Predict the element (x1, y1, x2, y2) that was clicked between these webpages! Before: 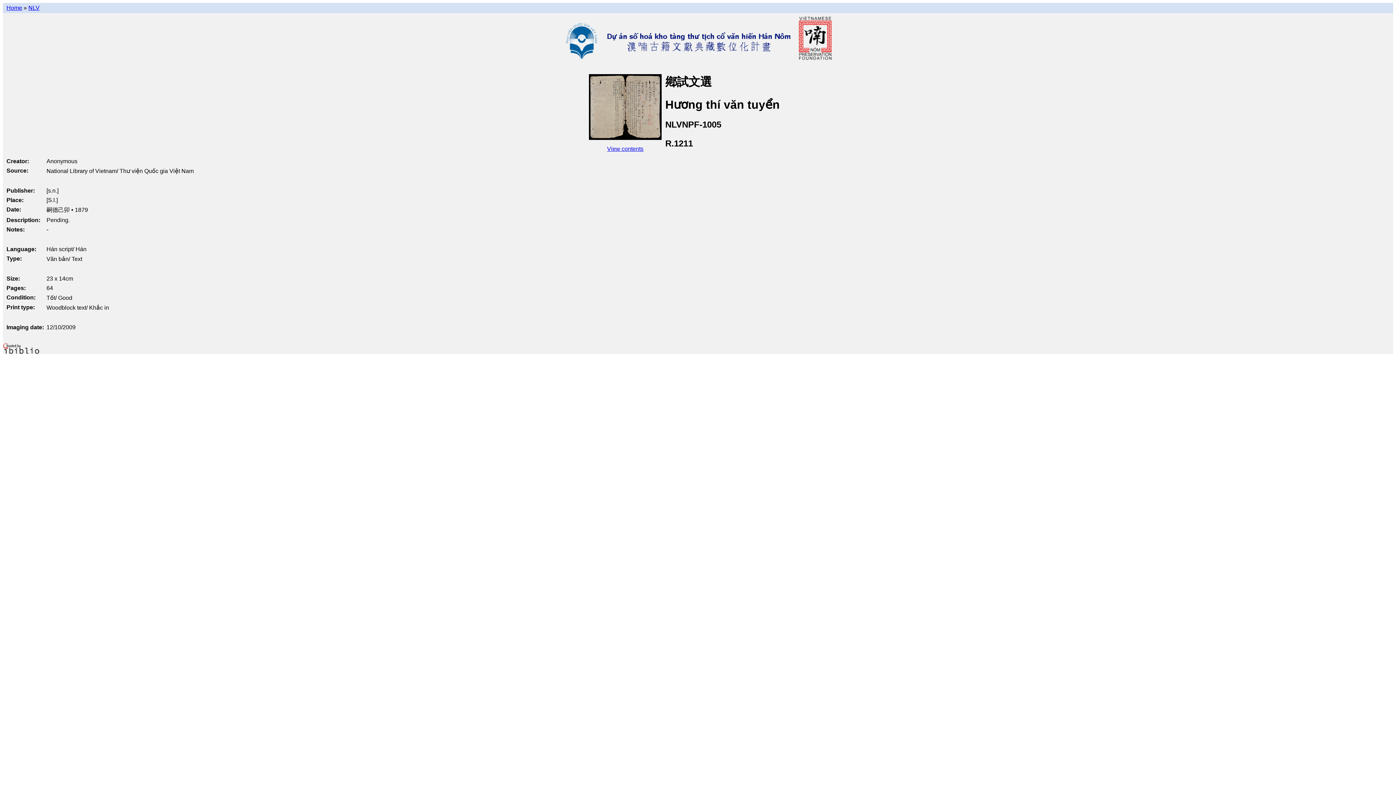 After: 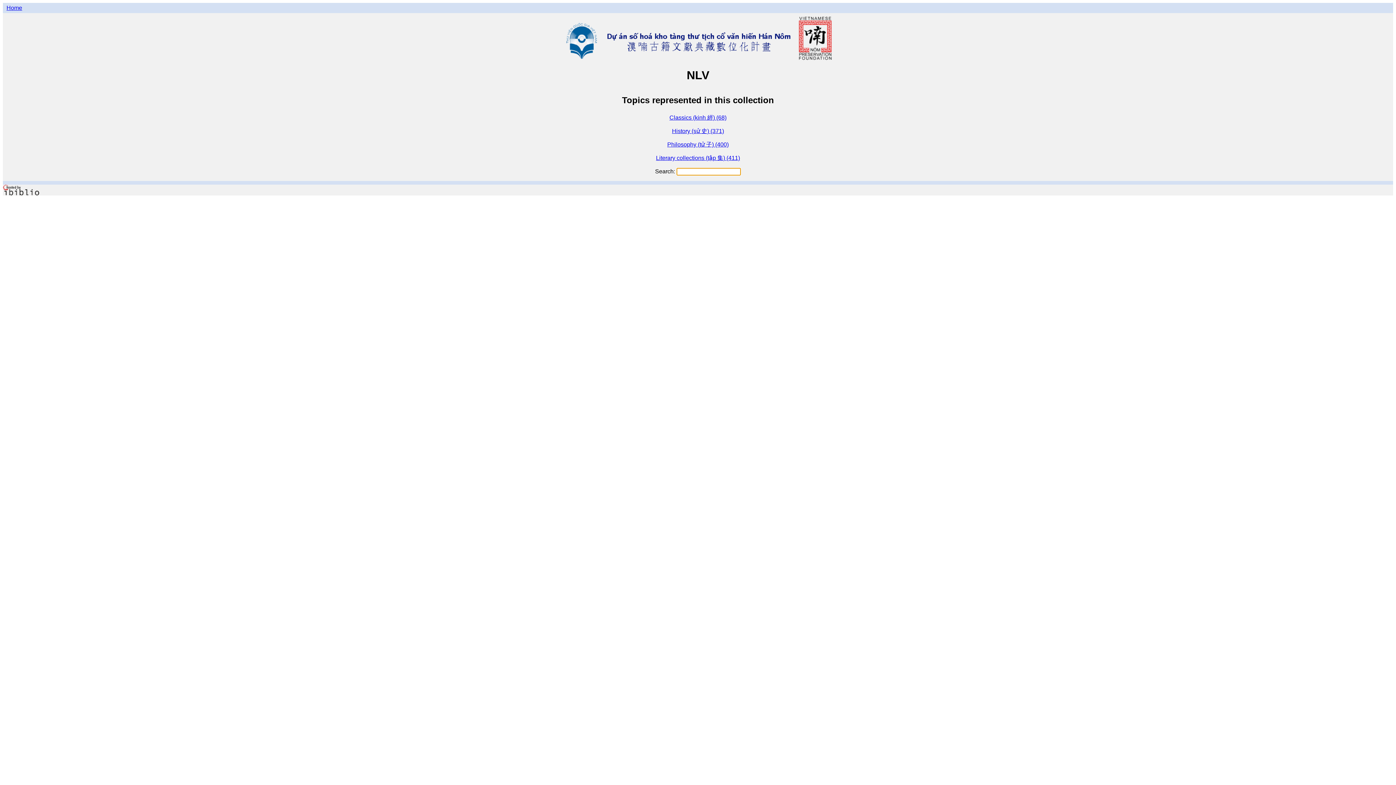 Action: bbox: (28, 4, 39, 10) label: NLV